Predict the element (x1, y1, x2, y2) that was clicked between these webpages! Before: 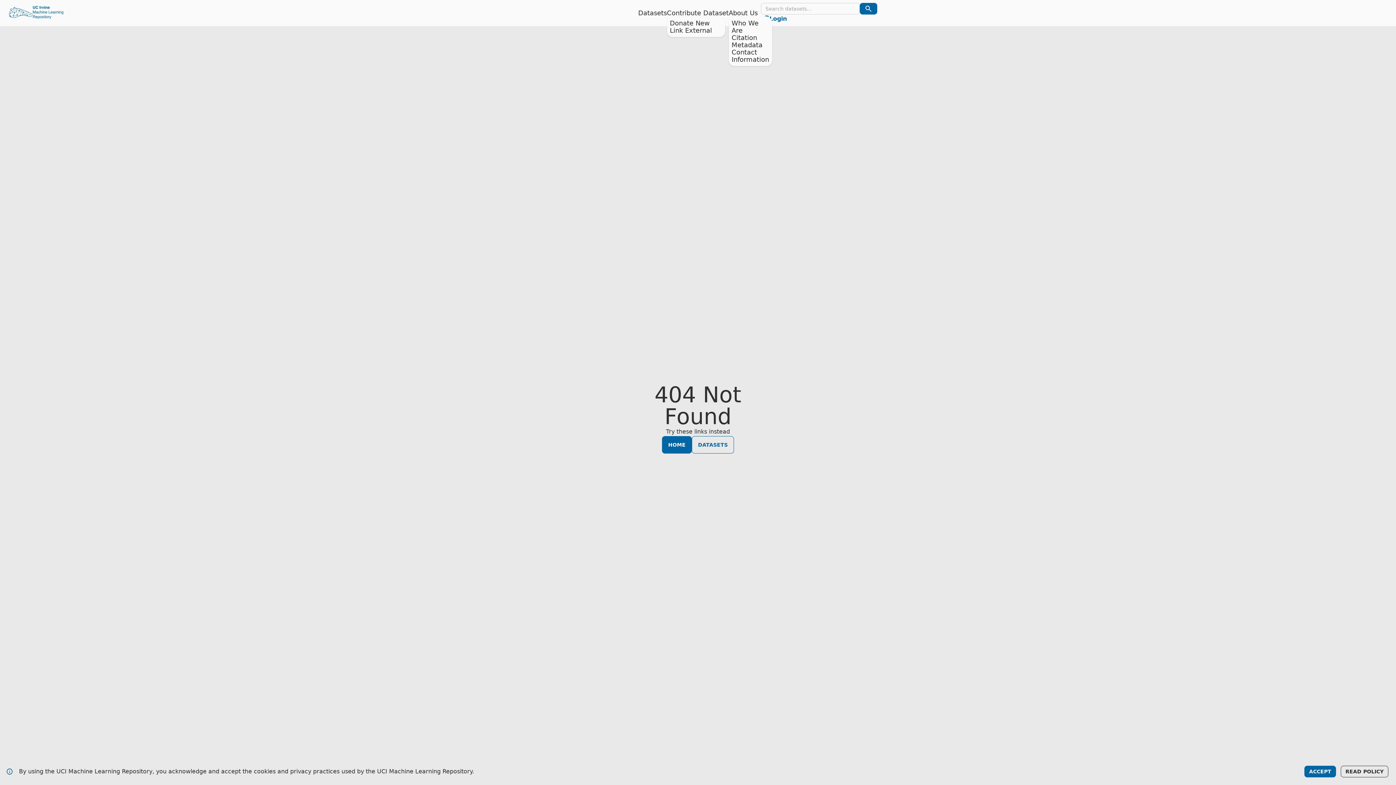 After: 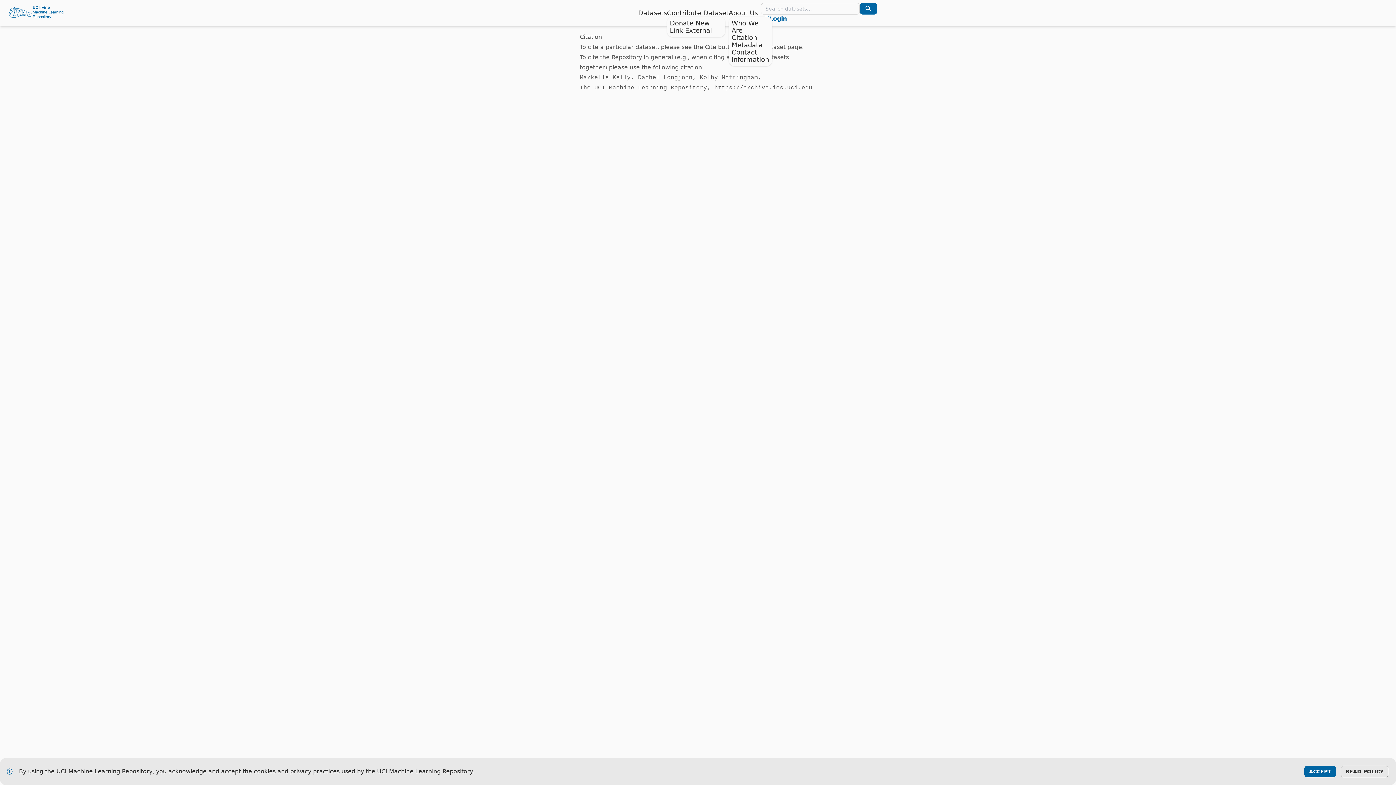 Action: label: Citation Metadata bbox: (731, 33, 762, 48)